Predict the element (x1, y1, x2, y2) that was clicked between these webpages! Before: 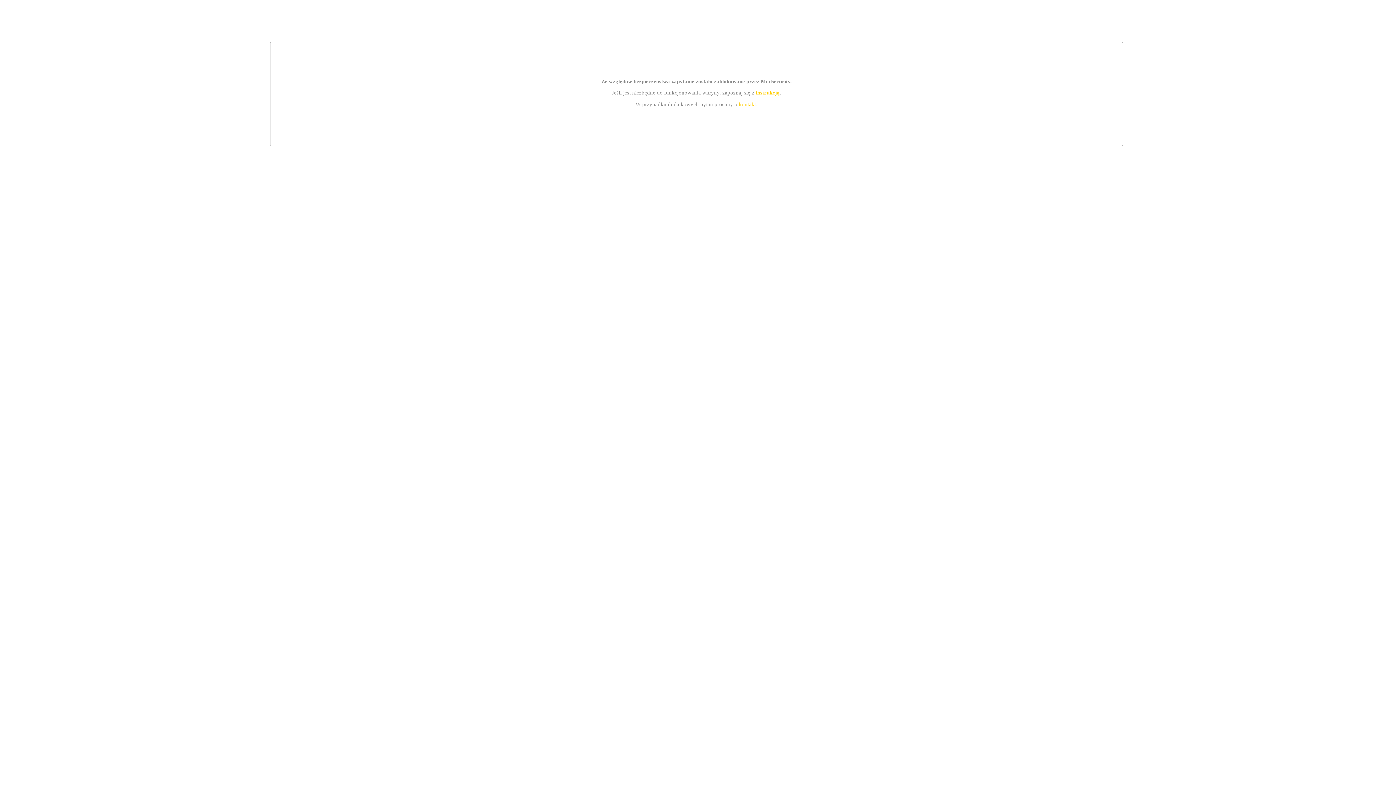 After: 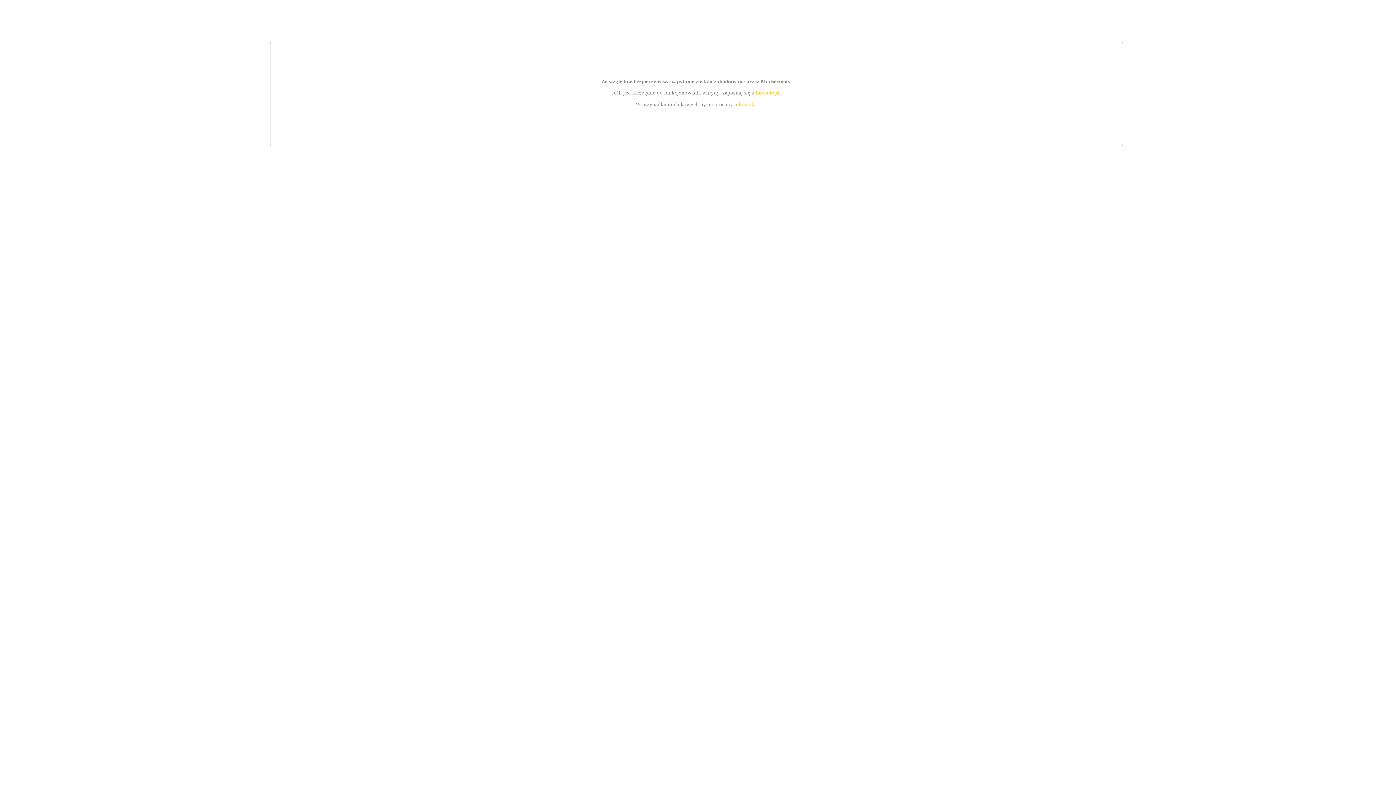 Action: label: instrukcją bbox: (755, 89, 779, 95)